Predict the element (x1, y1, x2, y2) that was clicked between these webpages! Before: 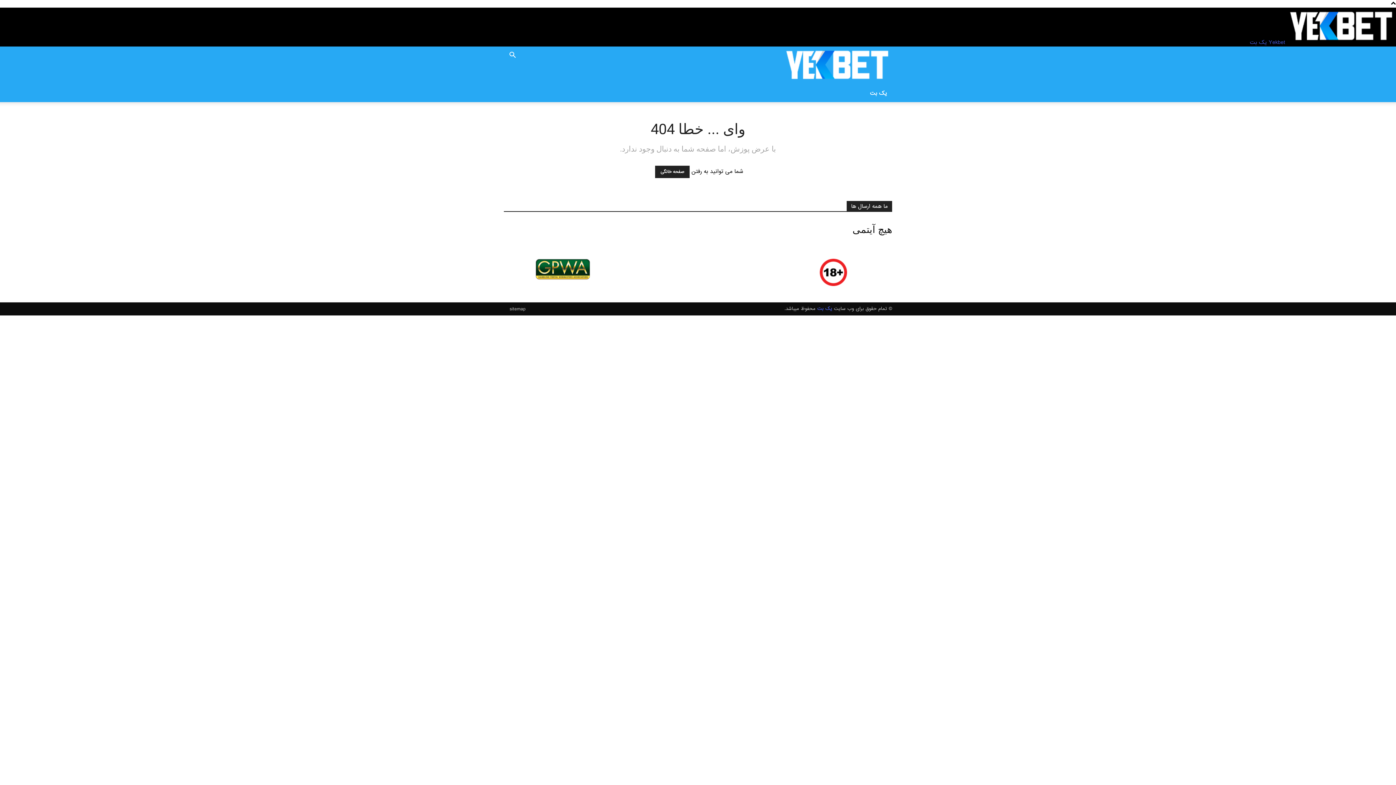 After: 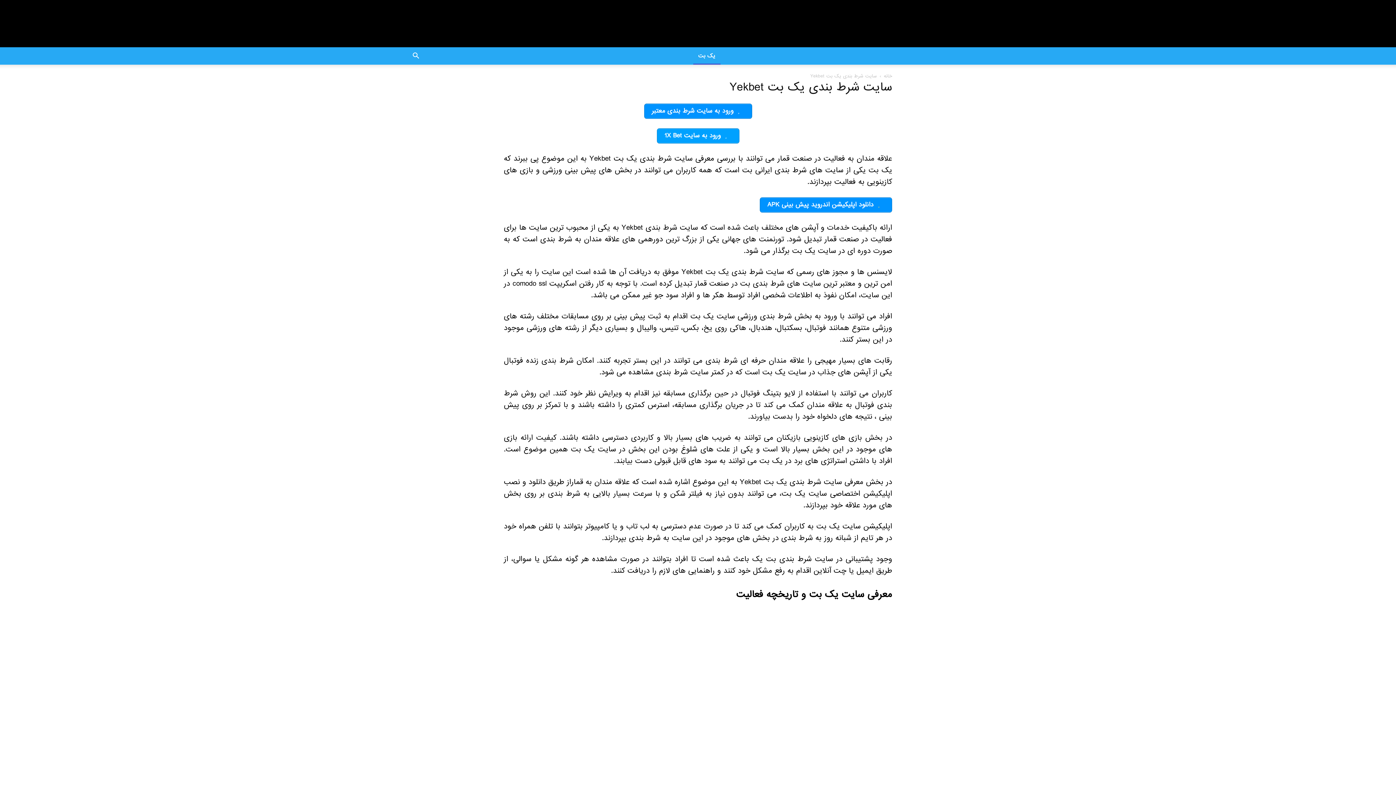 Action: bbox: (783, 77, 892, 84)